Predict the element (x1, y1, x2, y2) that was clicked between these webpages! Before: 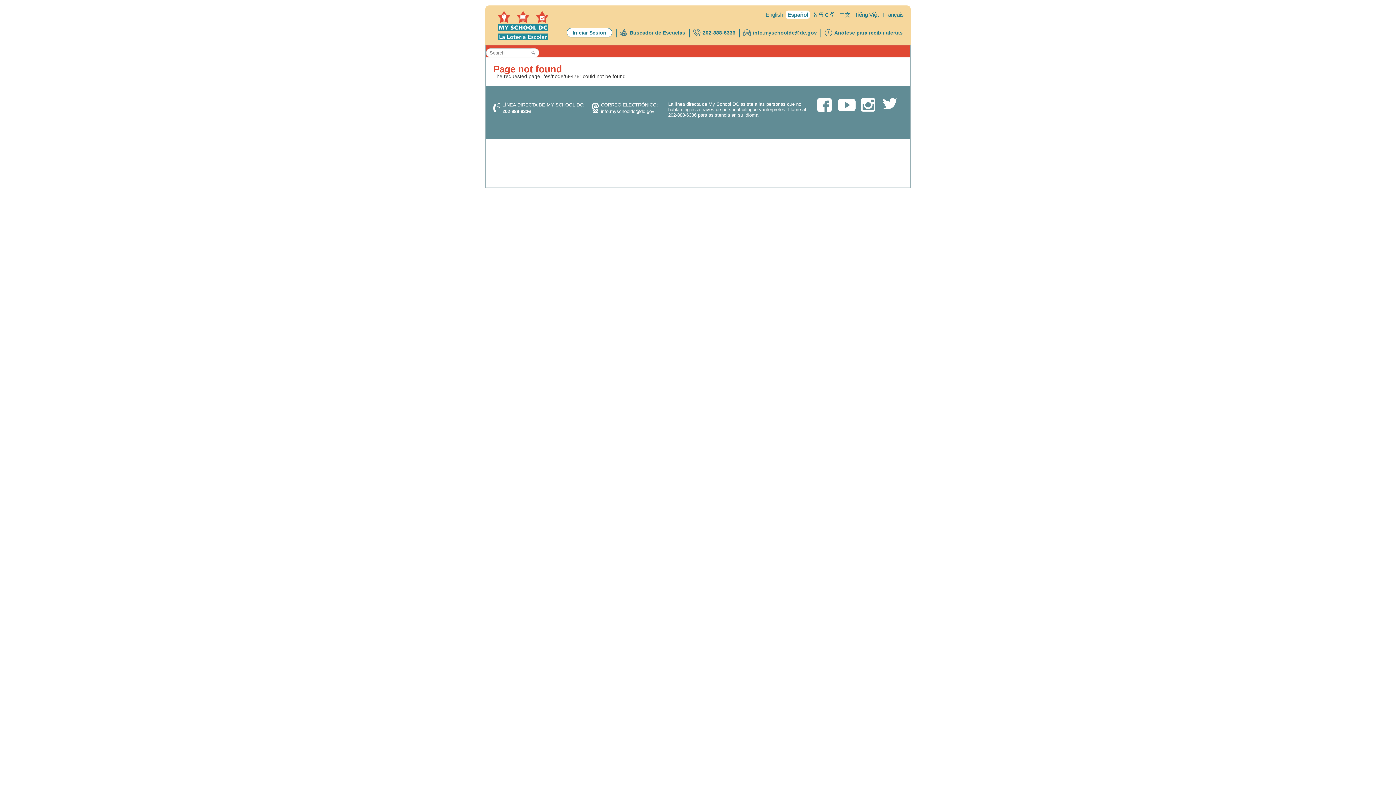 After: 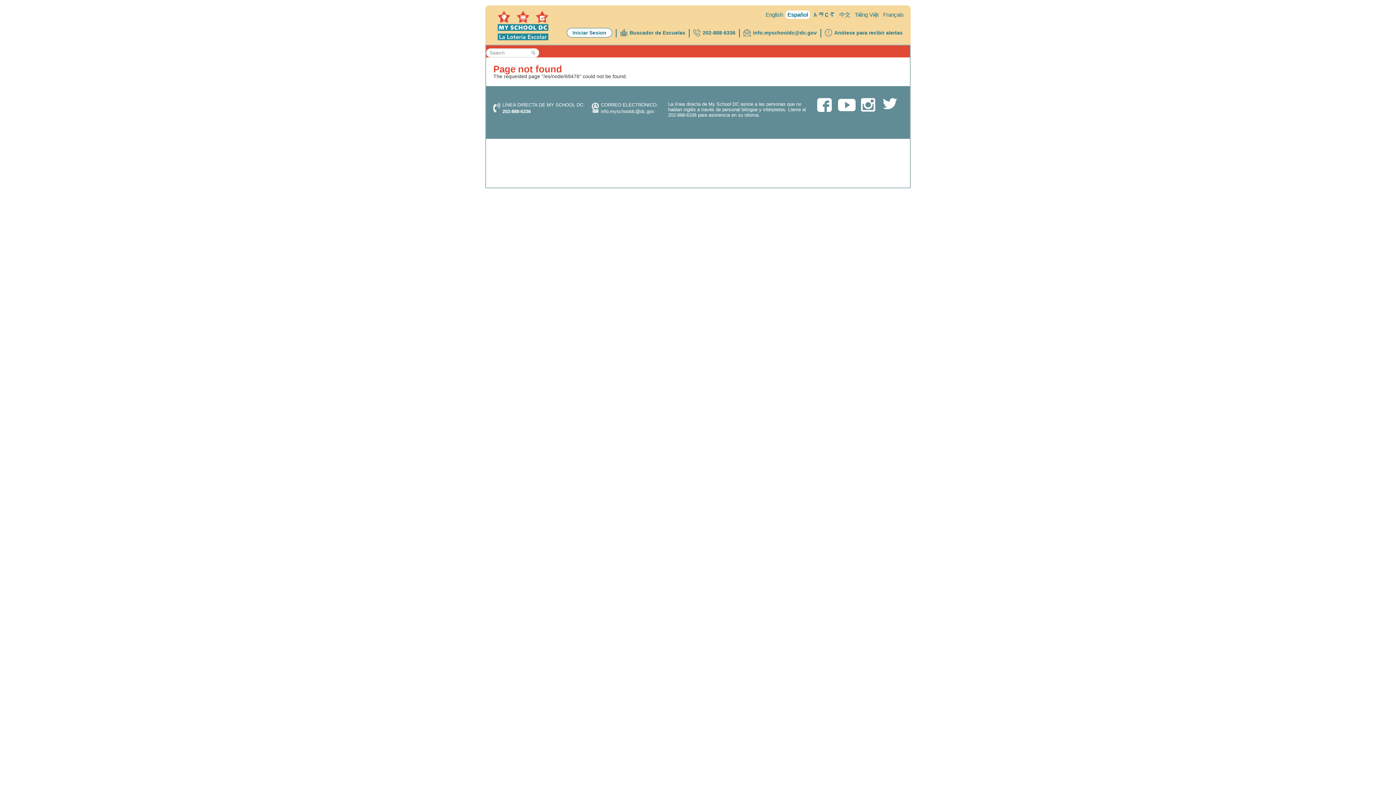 Action: bbox: (785, 10, 810, 18) label: Español